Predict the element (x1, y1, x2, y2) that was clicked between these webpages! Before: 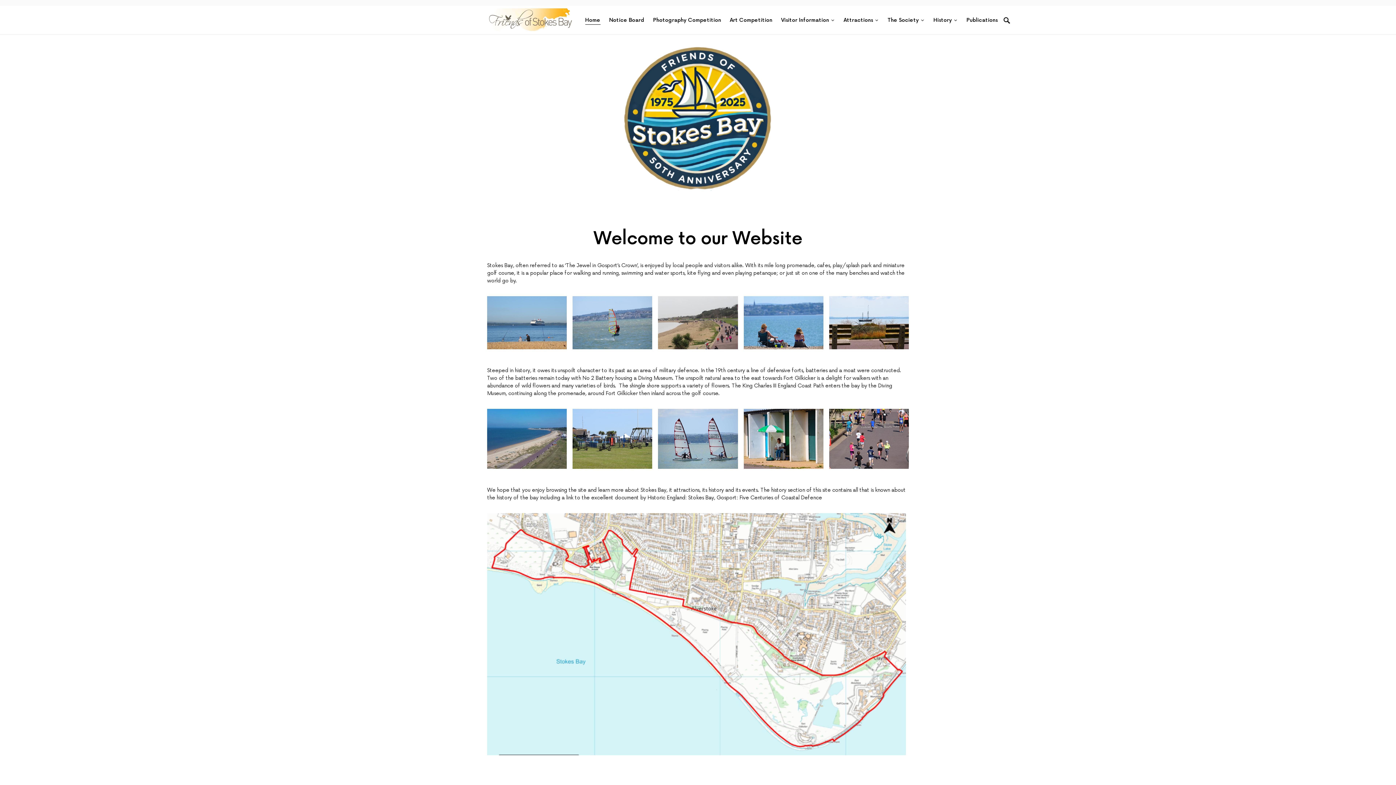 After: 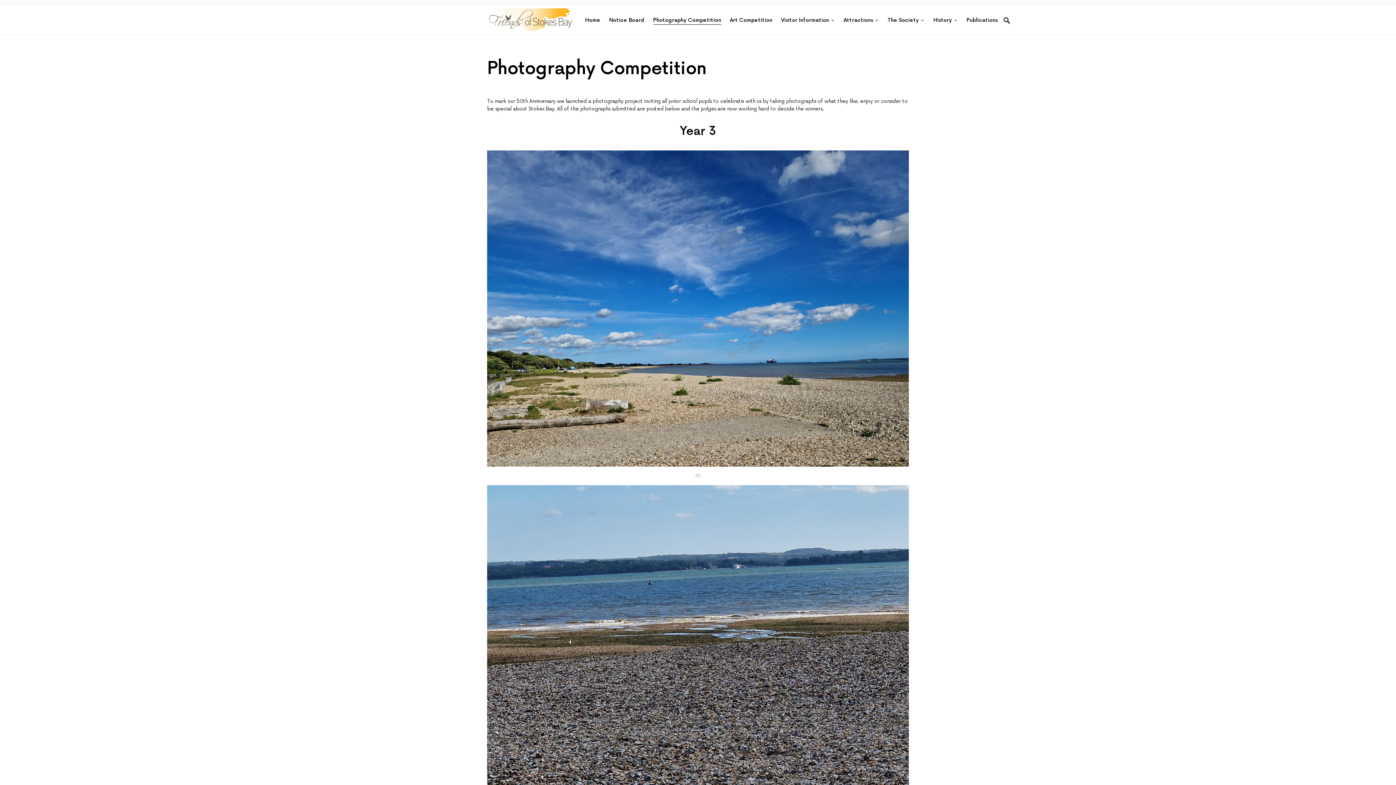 Action: bbox: (648, 5, 725, 34) label: Photography Competition